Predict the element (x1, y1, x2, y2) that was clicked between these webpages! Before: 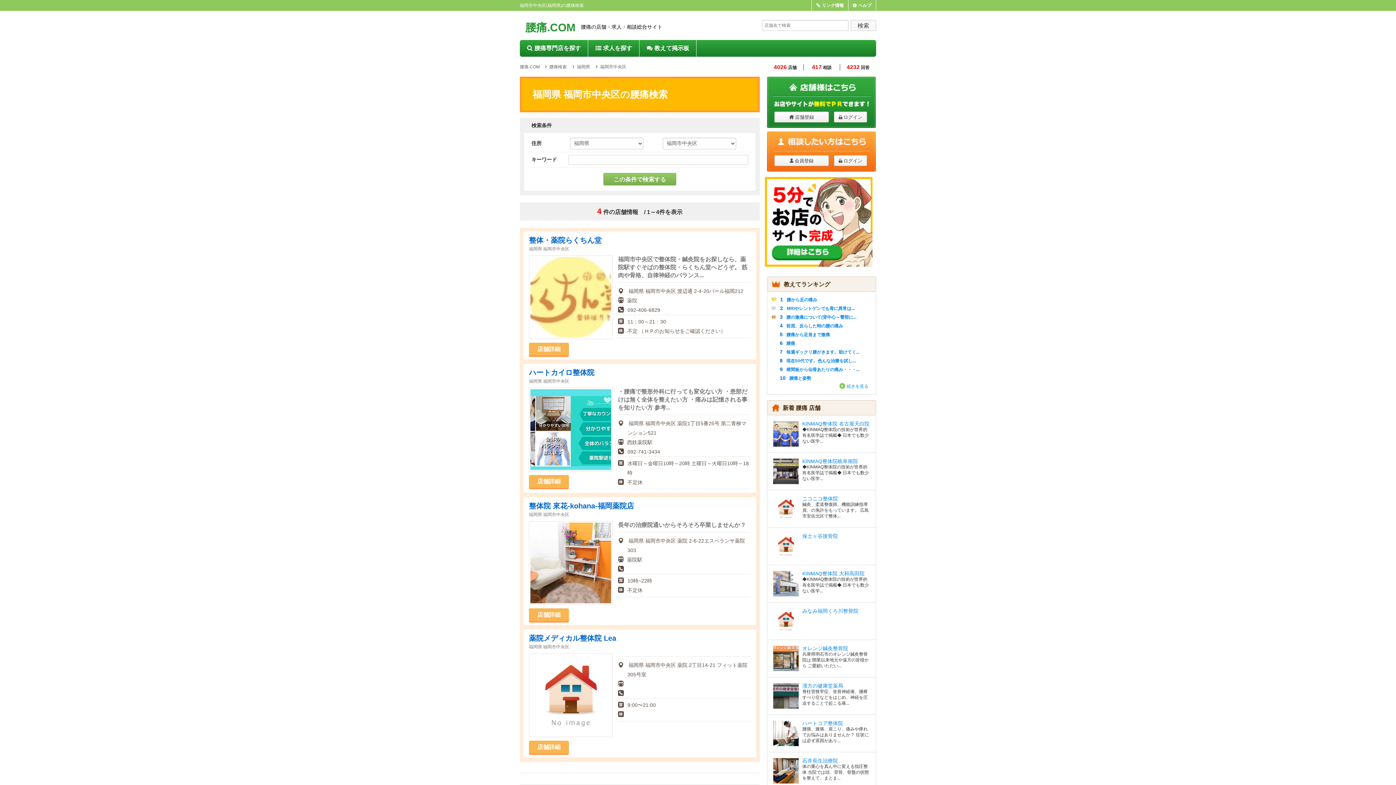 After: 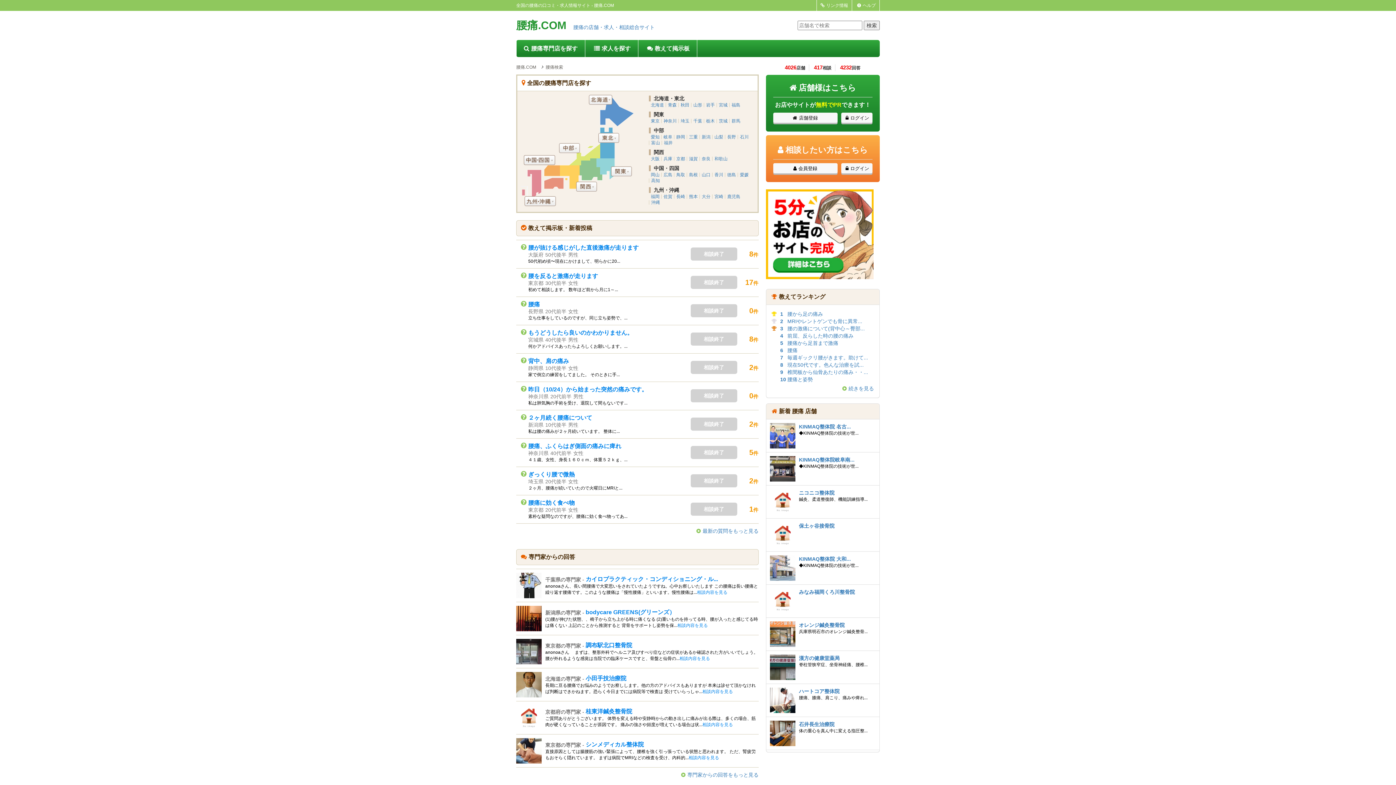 Action: bbox: (520, 64, 540, 69) label: 腰痛.COM